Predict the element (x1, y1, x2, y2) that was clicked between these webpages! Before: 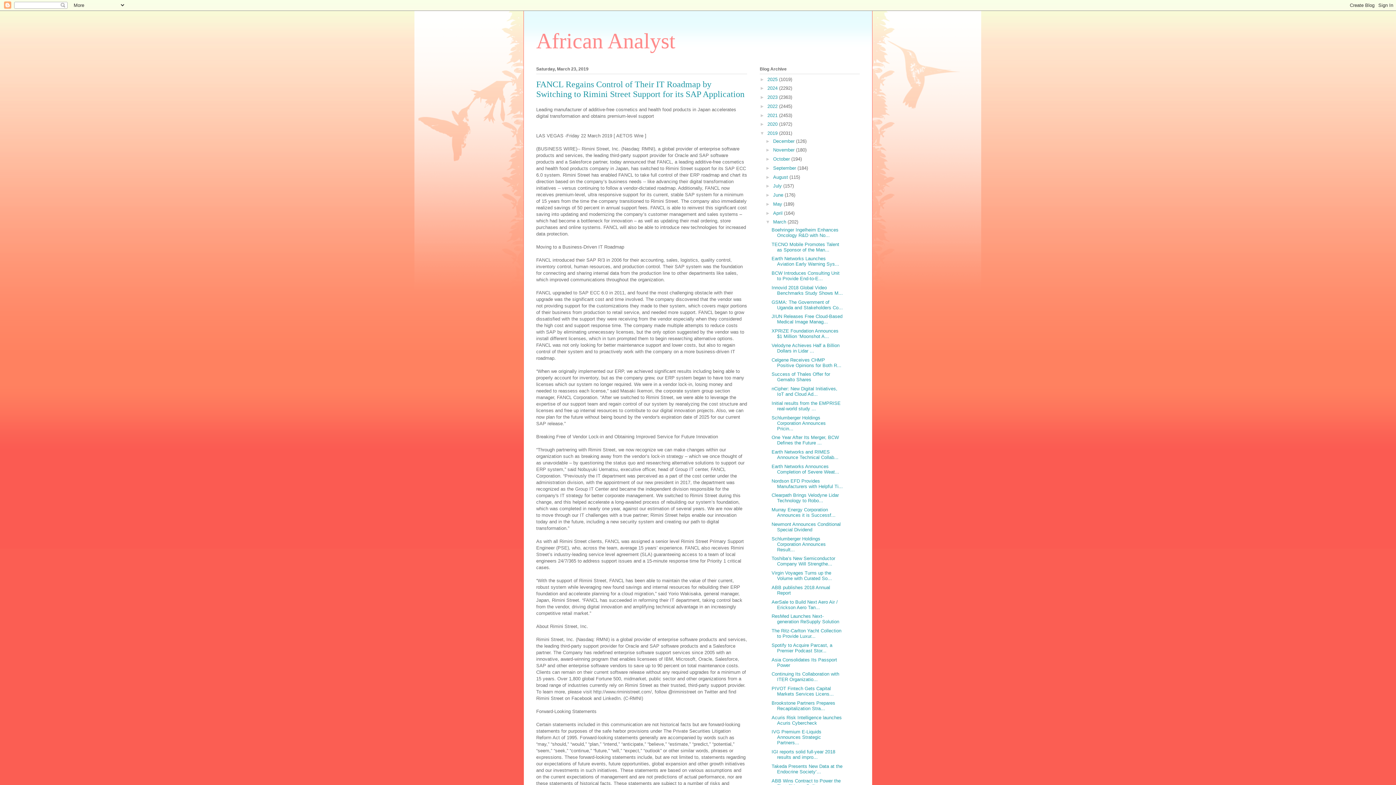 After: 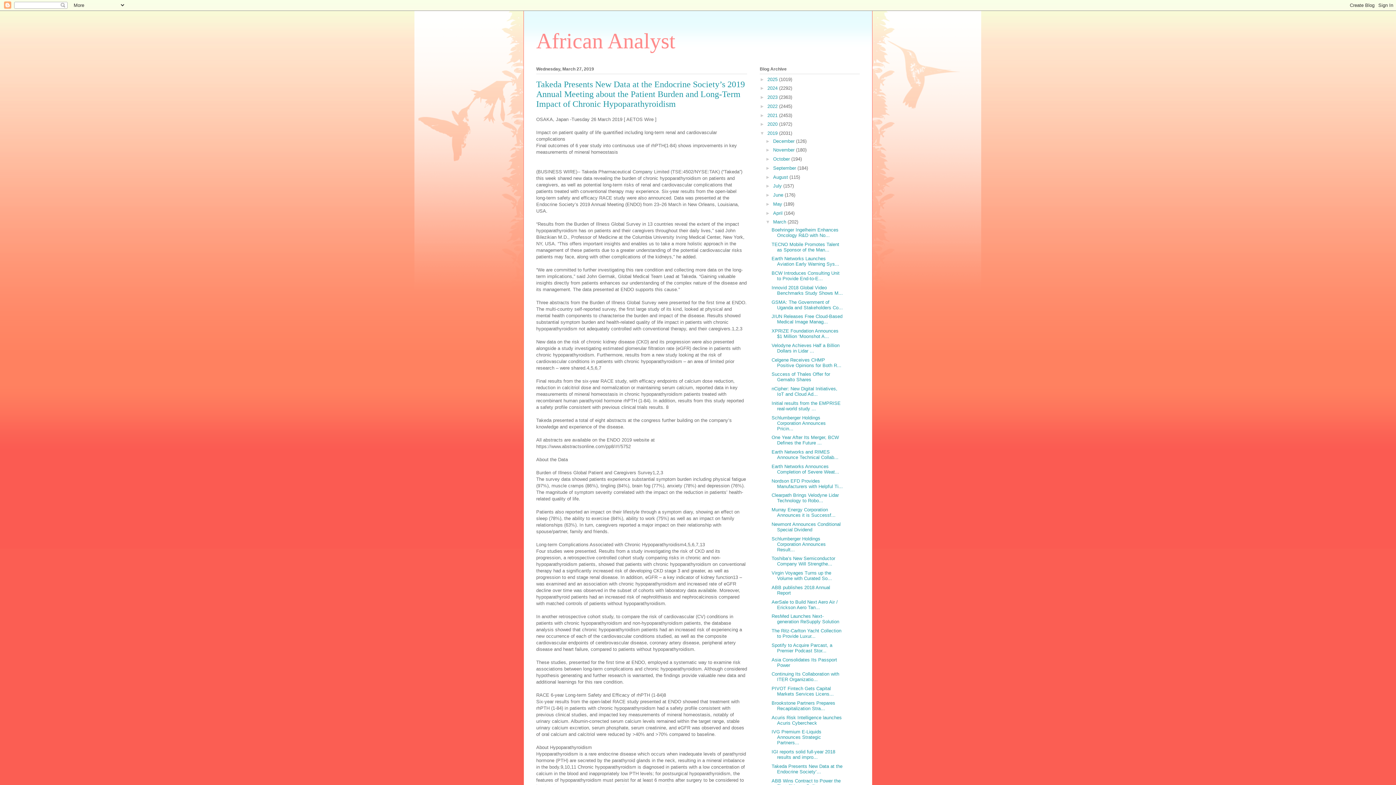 Action: bbox: (771, 763, 842, 774) label: Takeda Presents New Data at the Endocrine Society’...